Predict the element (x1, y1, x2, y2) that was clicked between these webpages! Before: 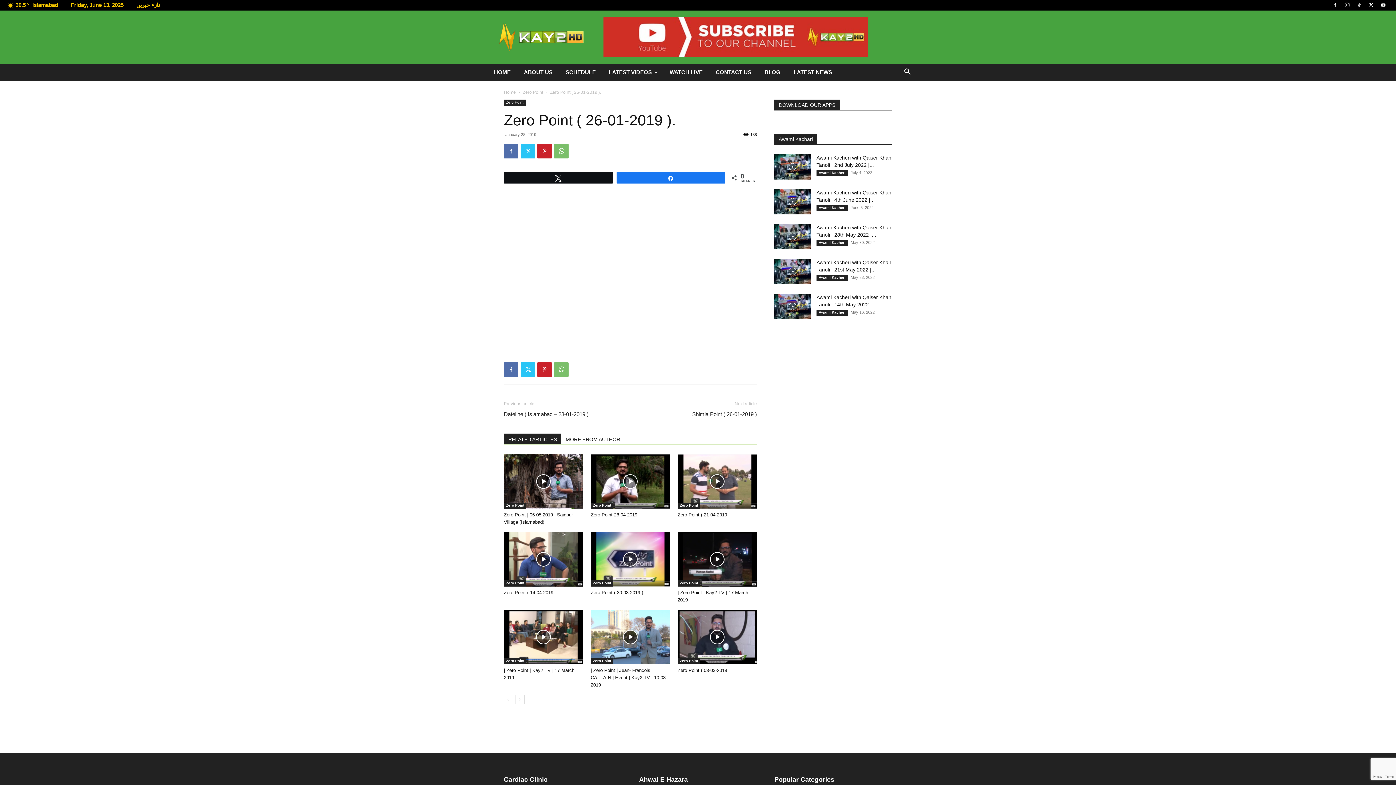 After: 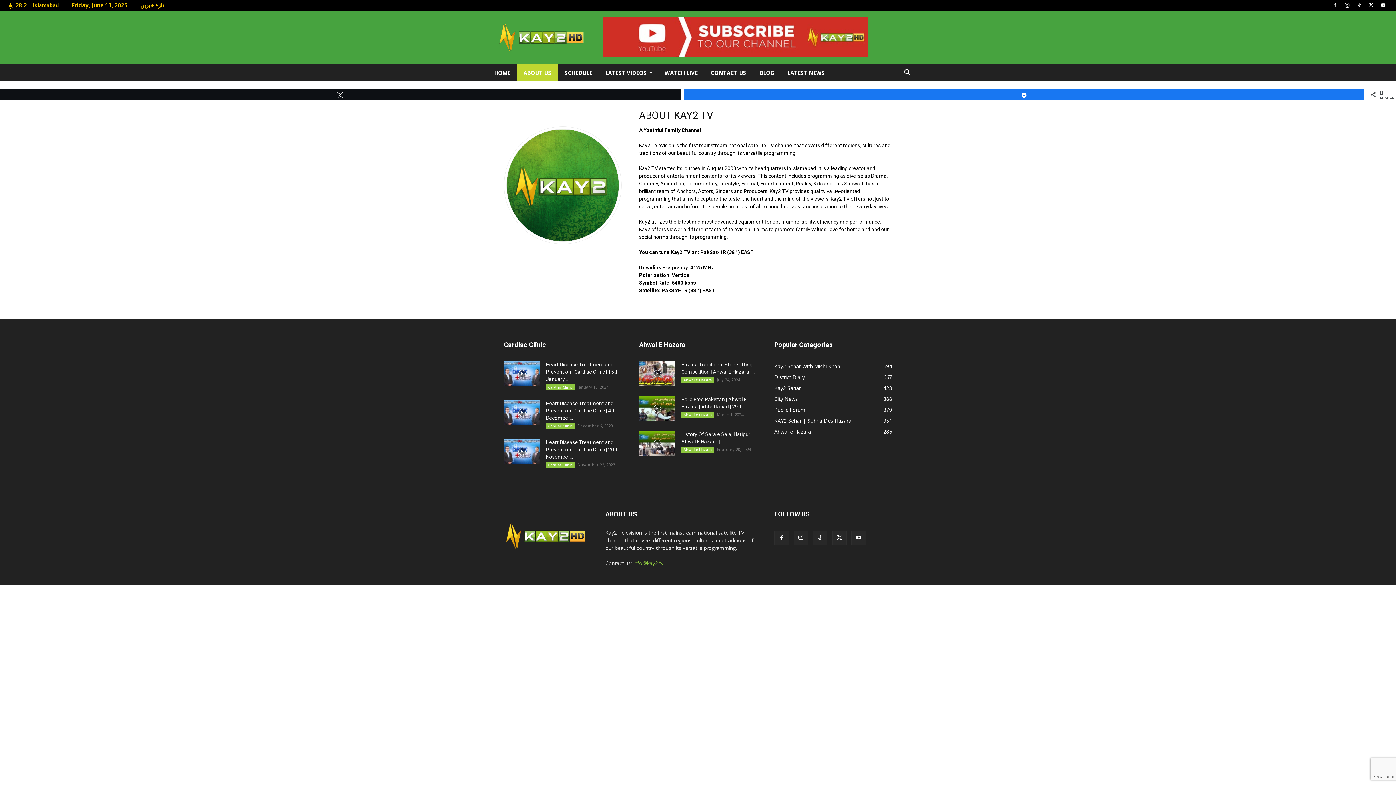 Action: label: ABOUT US bbox: (517, 63, 559, 81)